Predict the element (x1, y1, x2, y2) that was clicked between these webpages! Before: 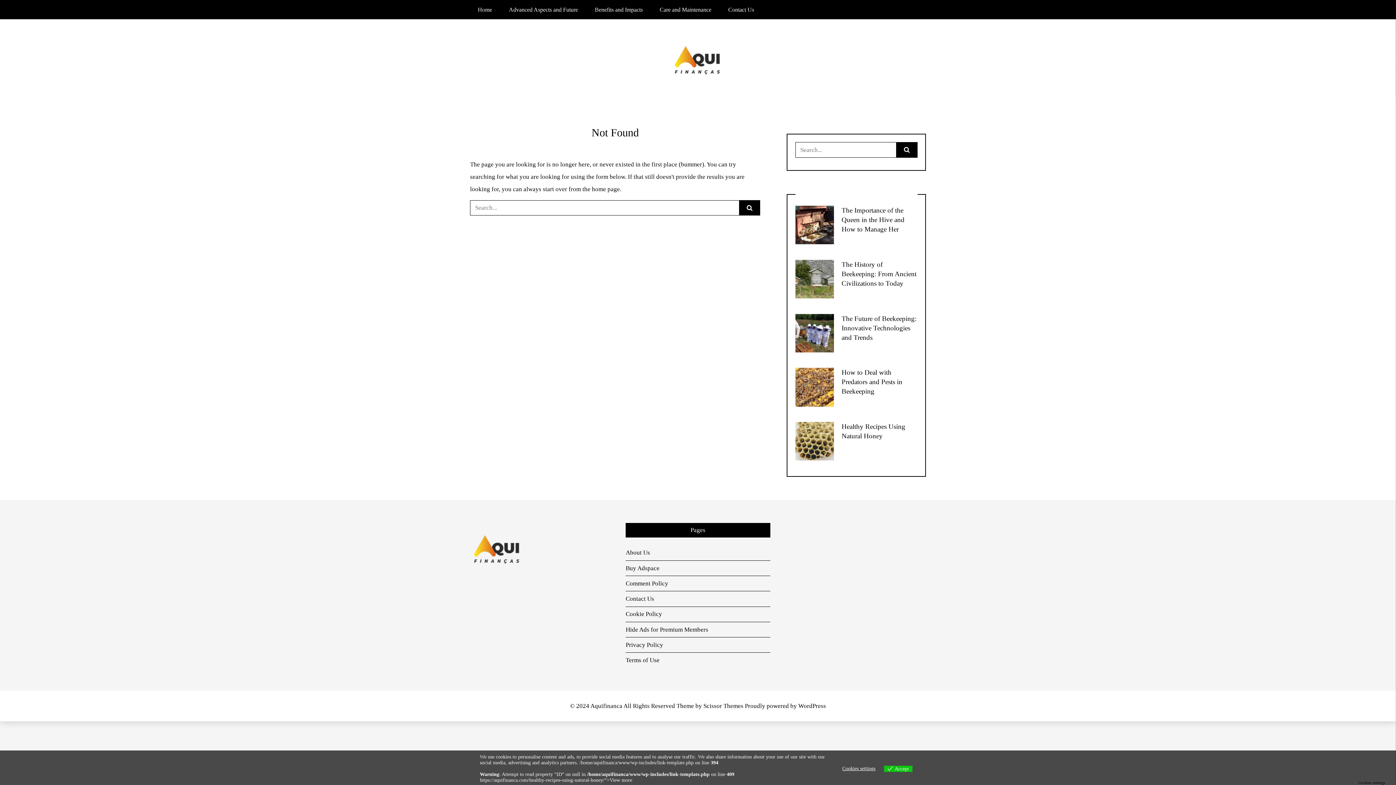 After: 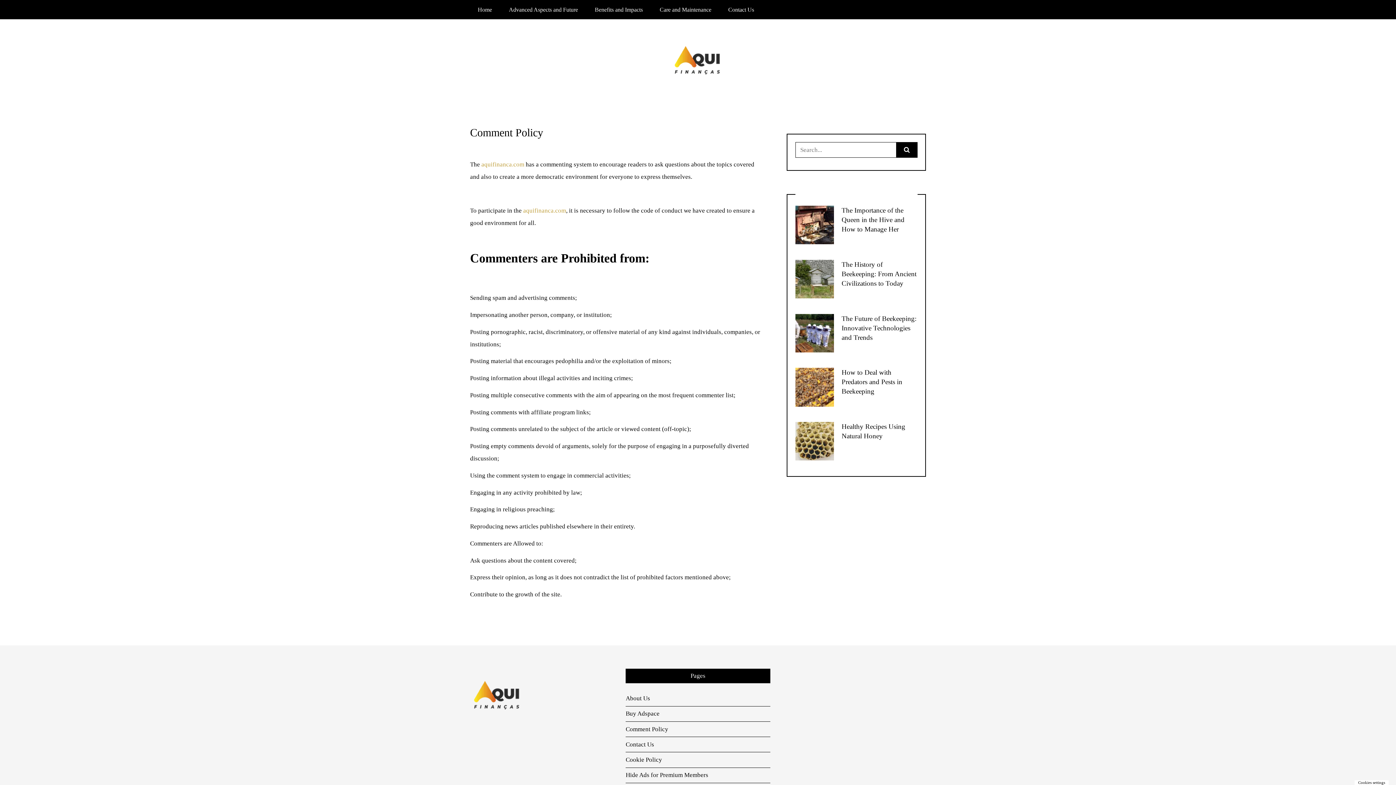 Action: bbox: (625, 576, 770, 591) label: Comment Policy